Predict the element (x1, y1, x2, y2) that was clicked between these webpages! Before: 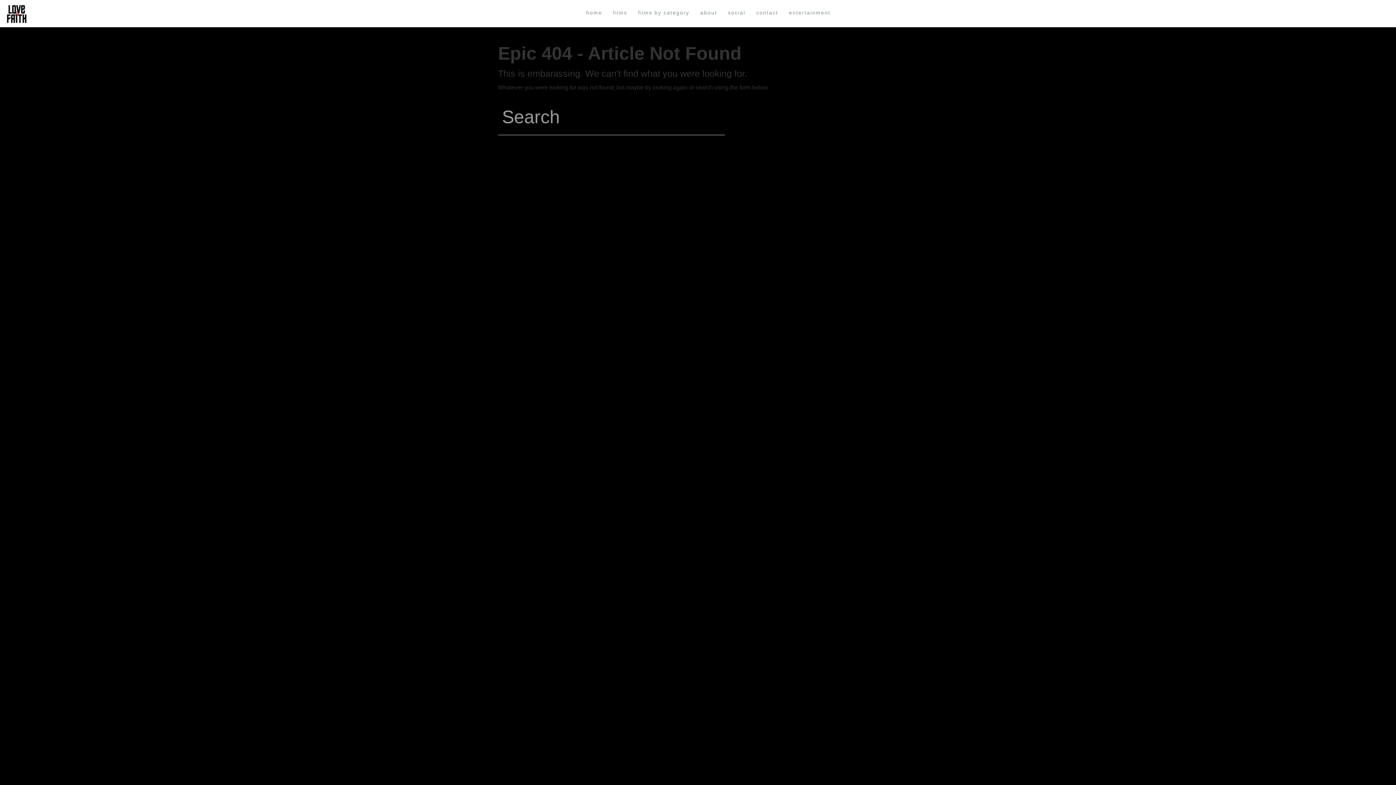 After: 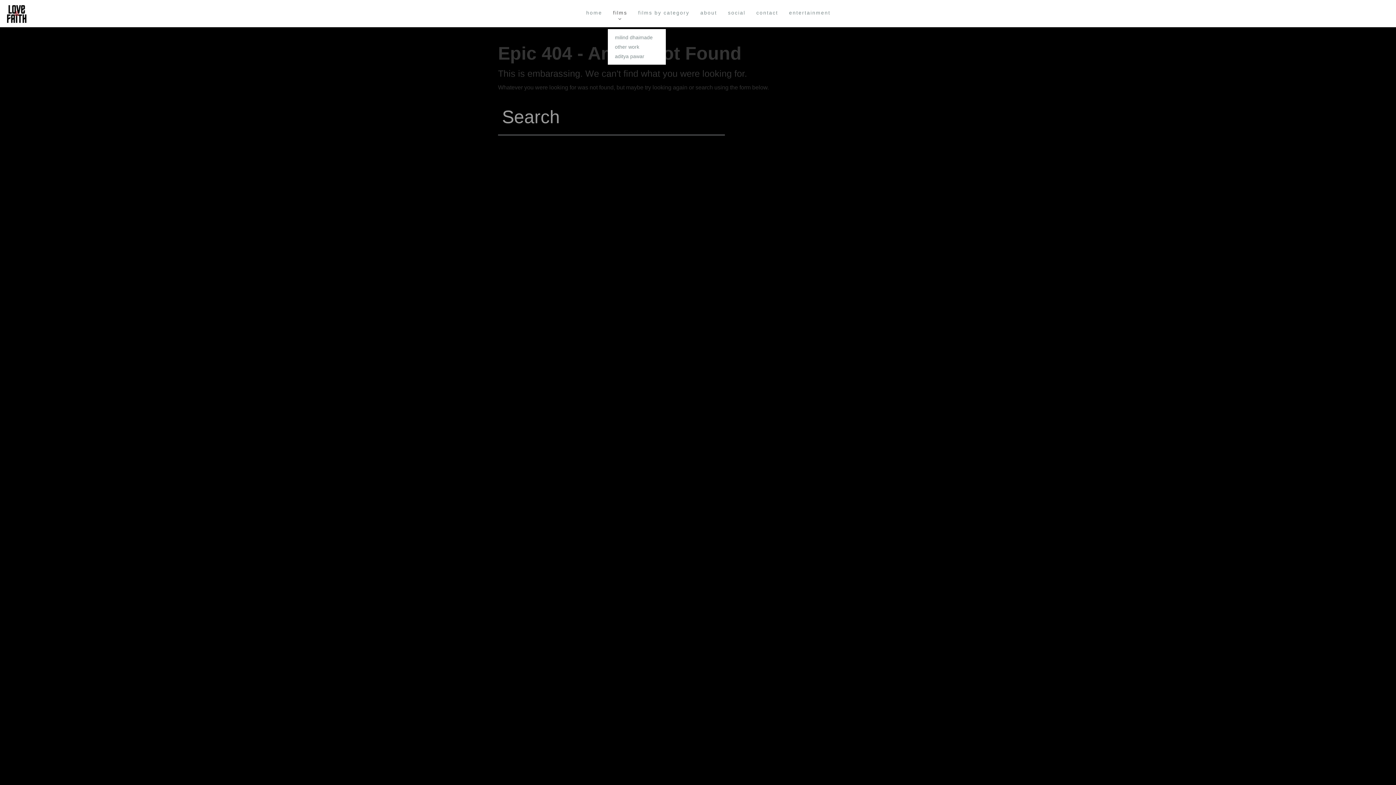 Action: bbox: (607, 0, 632, 30) label: films